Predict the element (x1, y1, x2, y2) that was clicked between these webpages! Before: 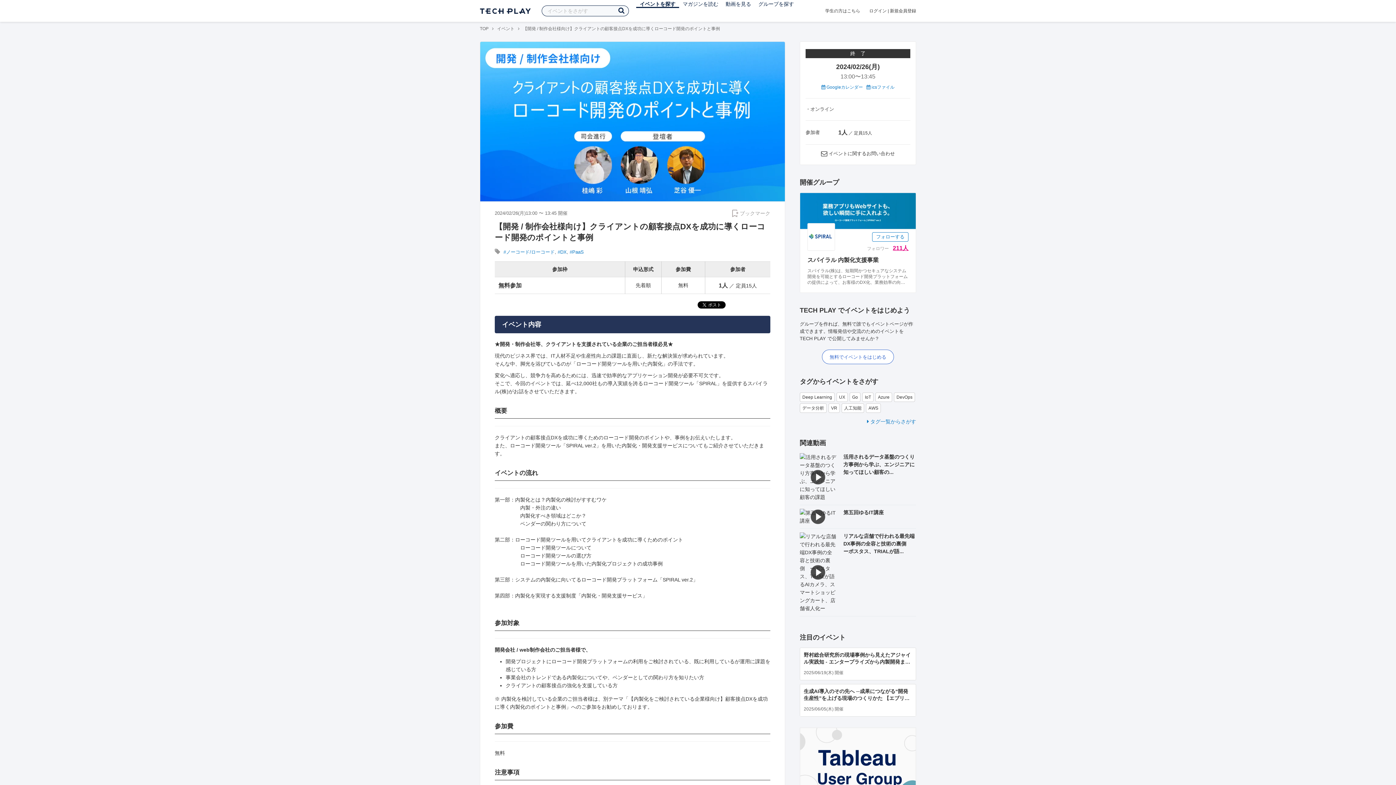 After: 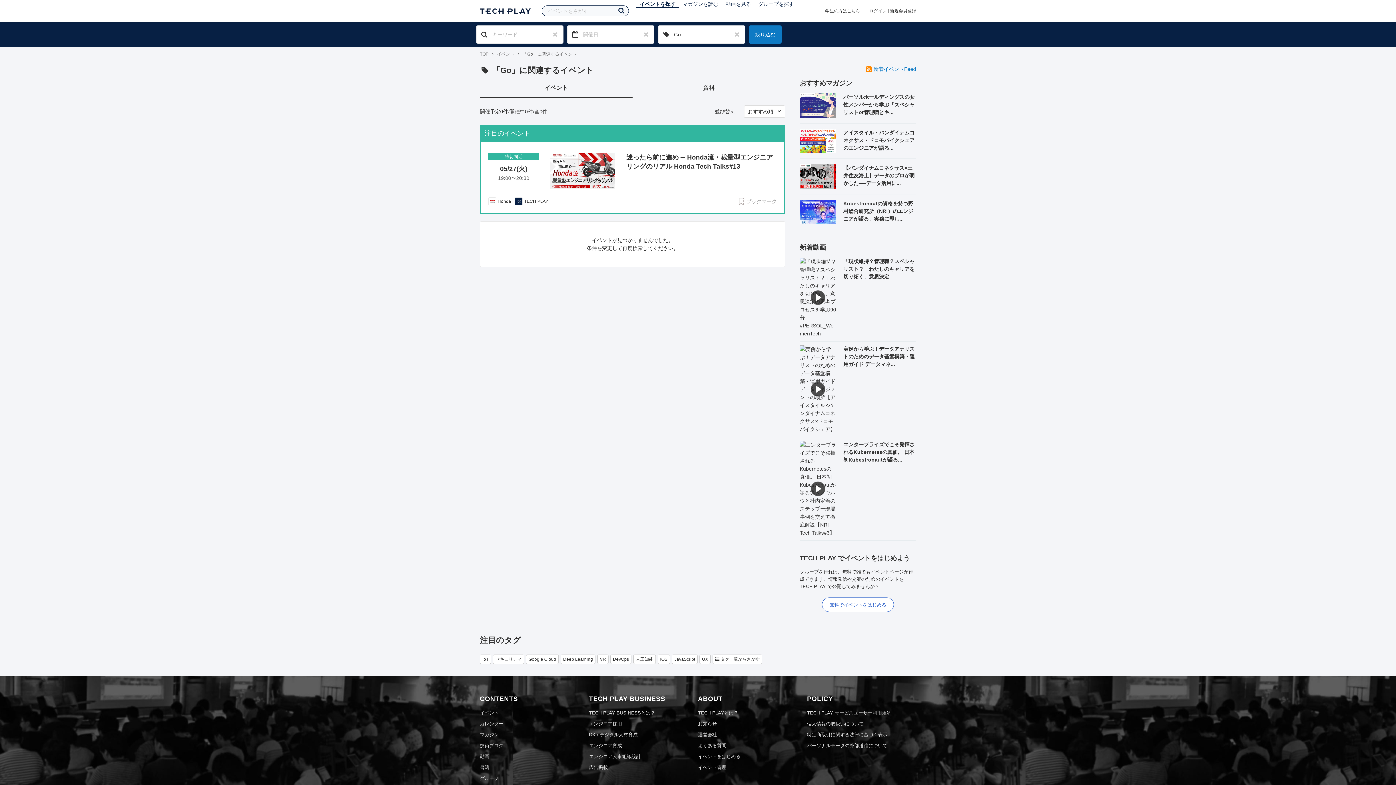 Action: label: Go bbox: (849, 392, 860, 402)